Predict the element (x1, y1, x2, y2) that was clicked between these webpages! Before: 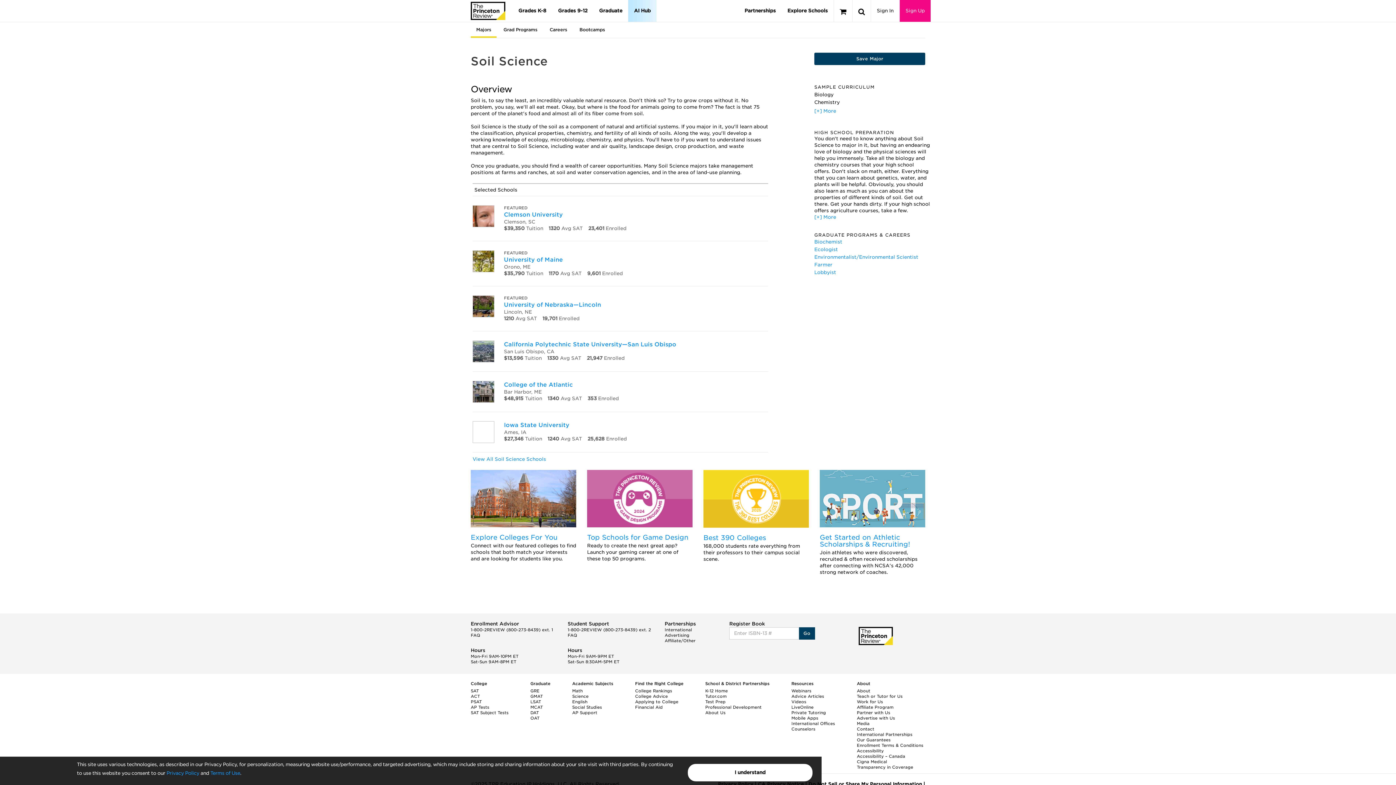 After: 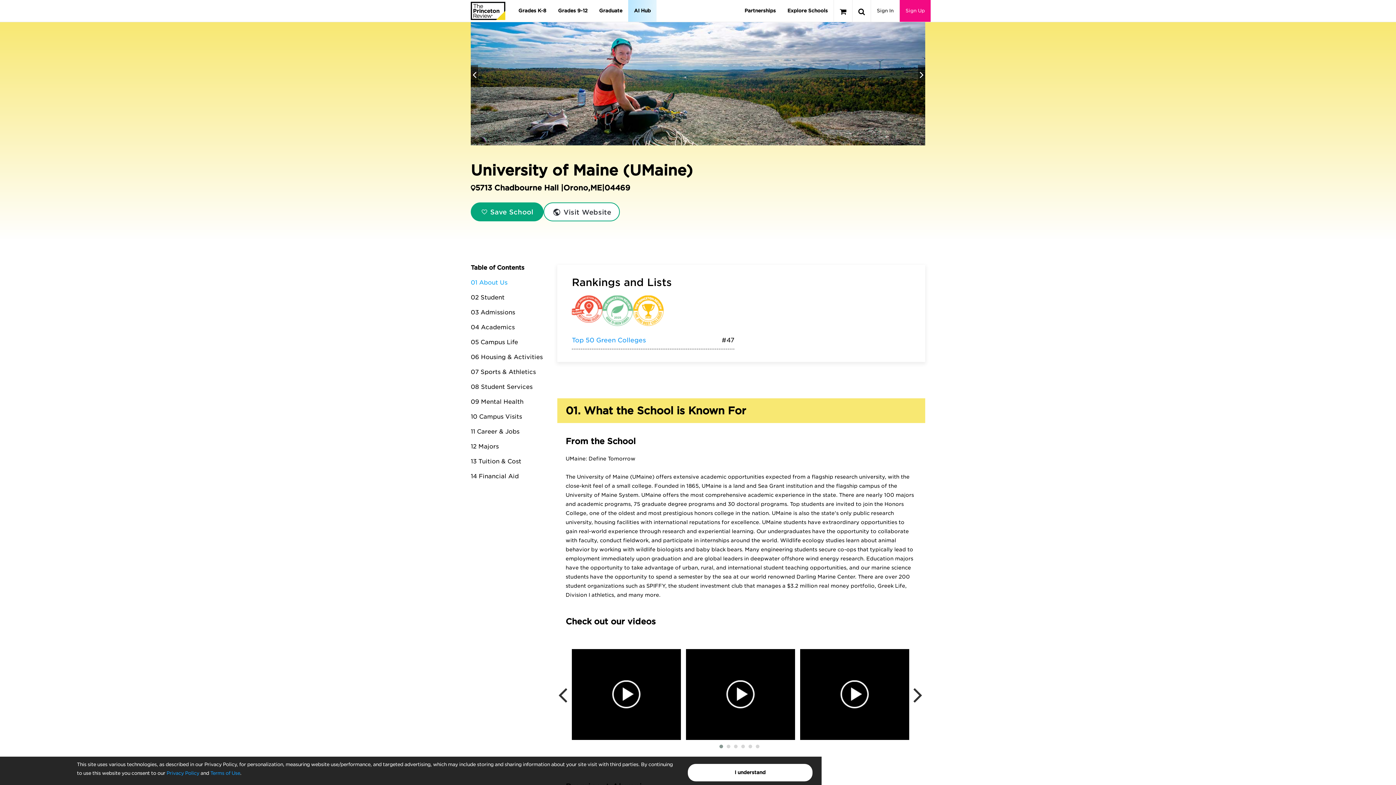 Action: bbox: (472, 250, 498, 272)